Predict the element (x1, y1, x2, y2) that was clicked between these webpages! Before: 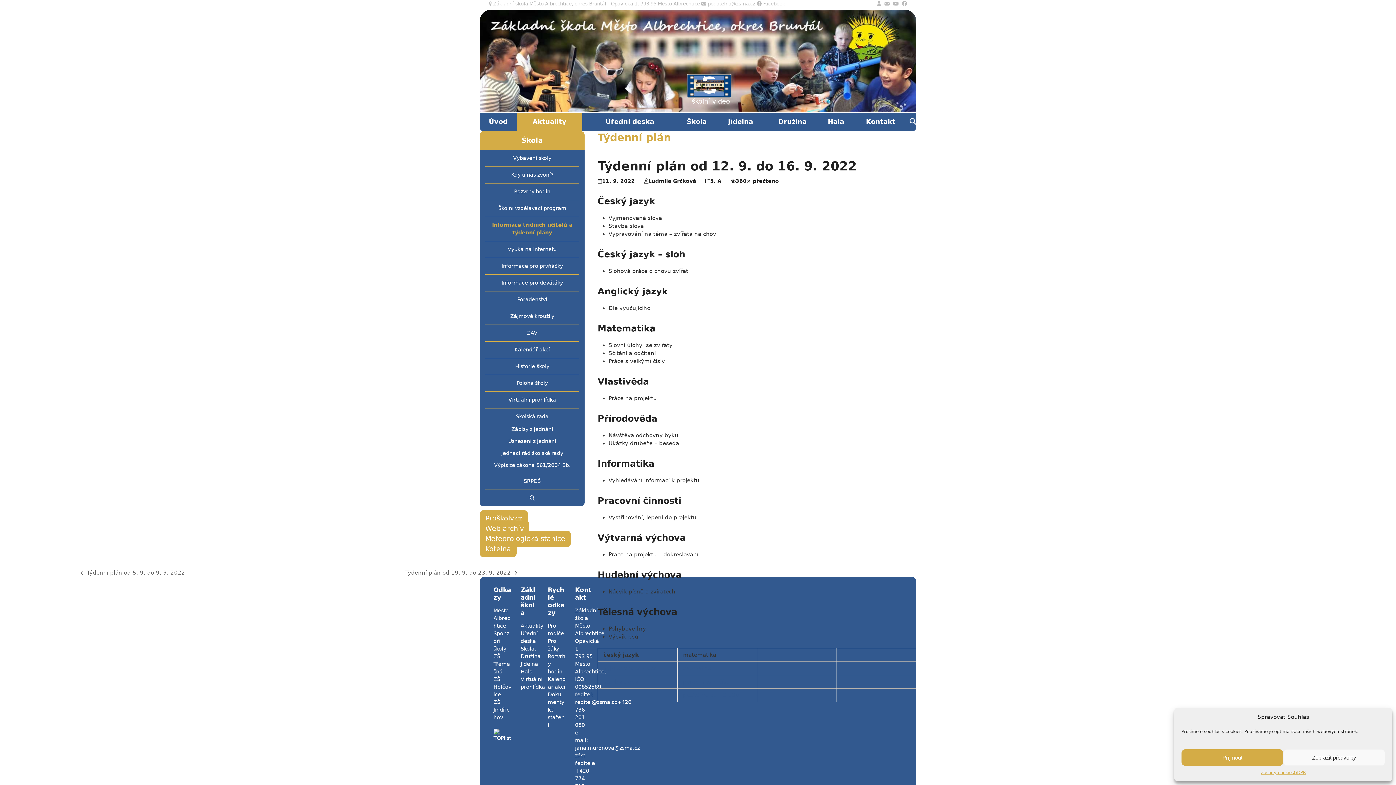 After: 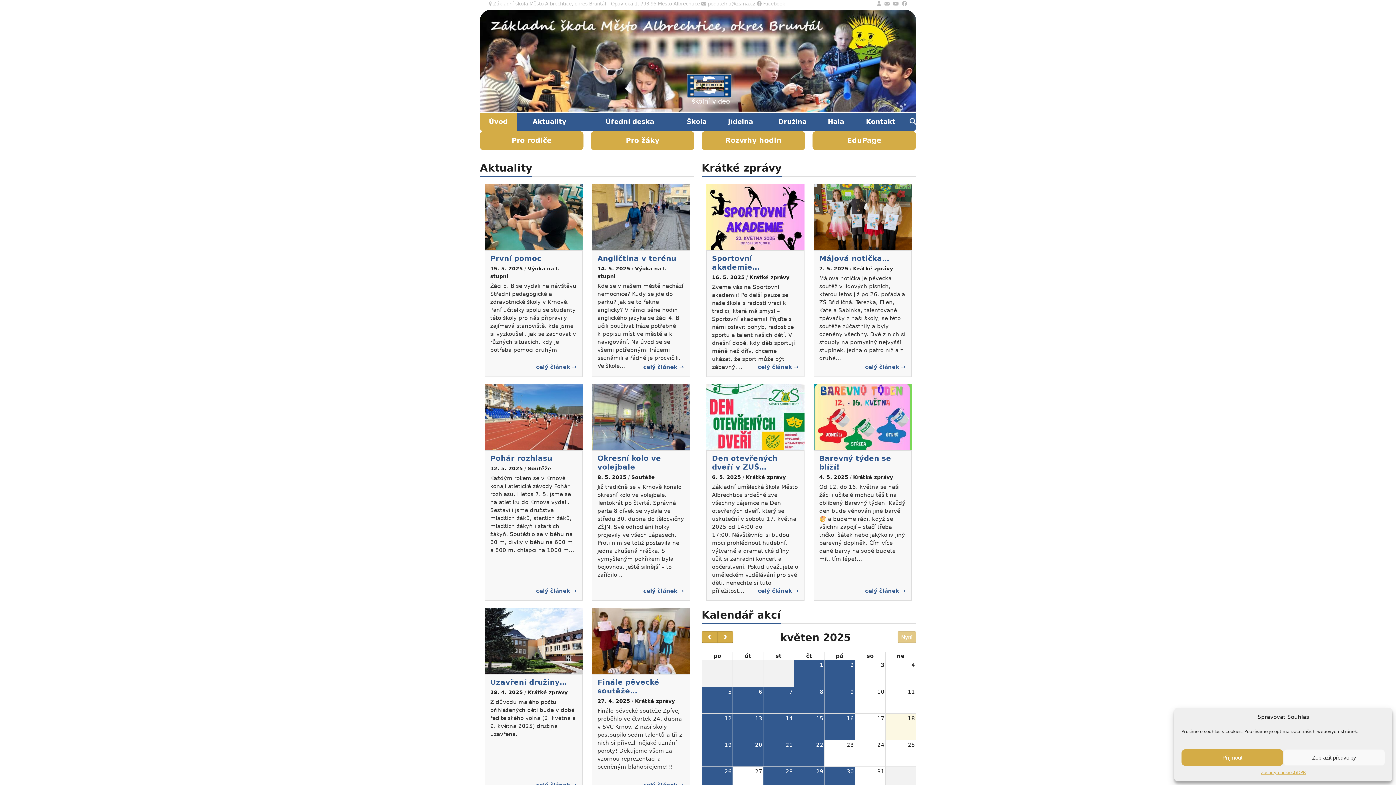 Action: bbox: (480, 113, 516, 131) label: Úvod